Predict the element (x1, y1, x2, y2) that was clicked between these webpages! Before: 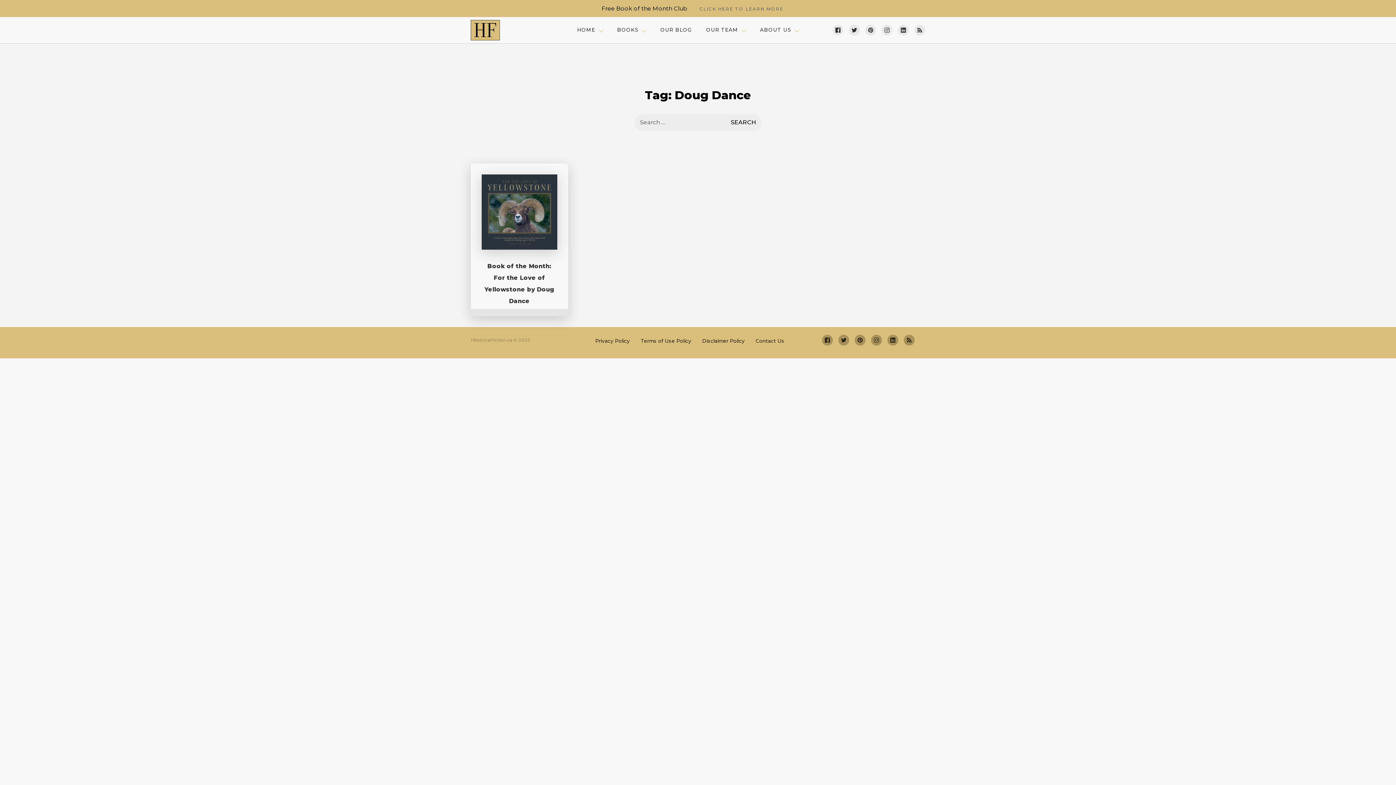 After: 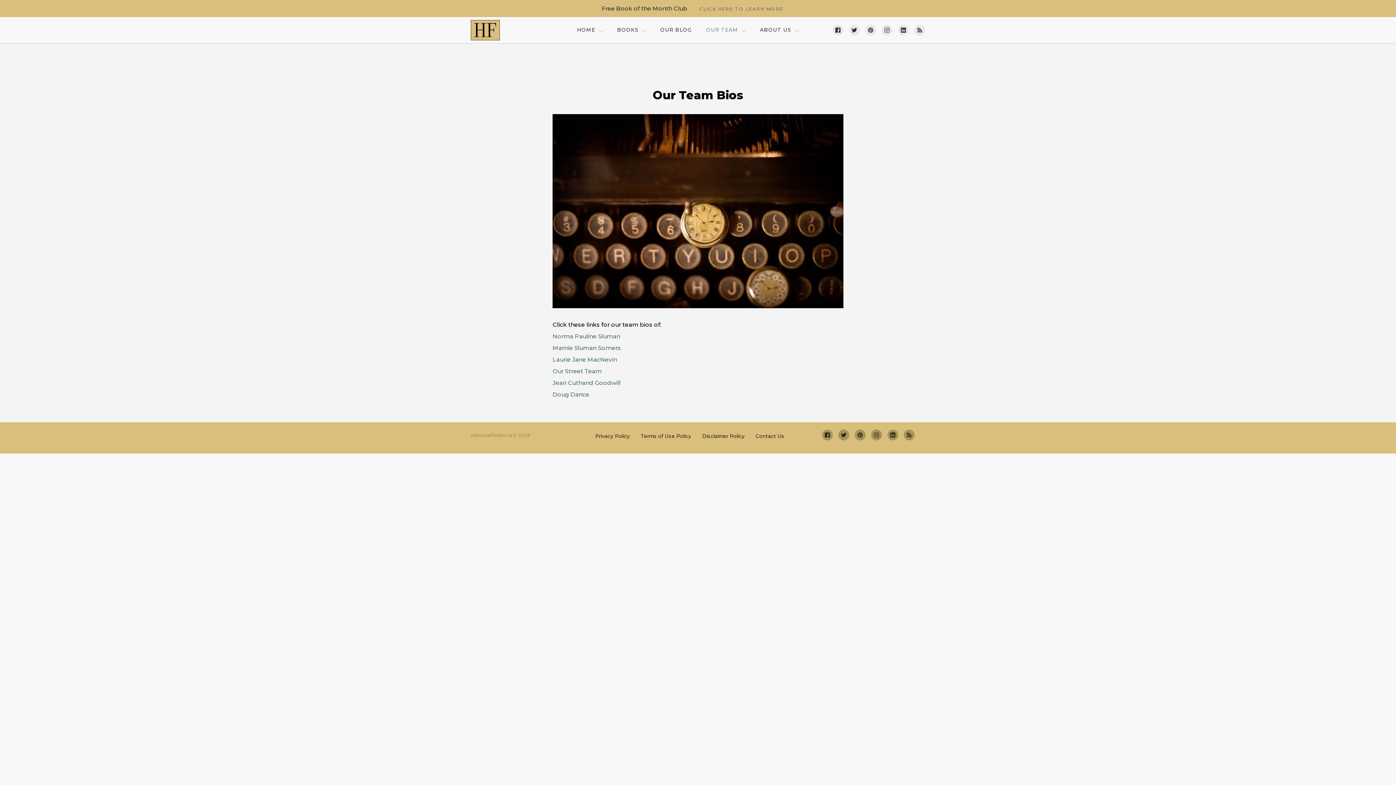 Action: bbox: (699, 21, 752, 38) label: OUR TEAM